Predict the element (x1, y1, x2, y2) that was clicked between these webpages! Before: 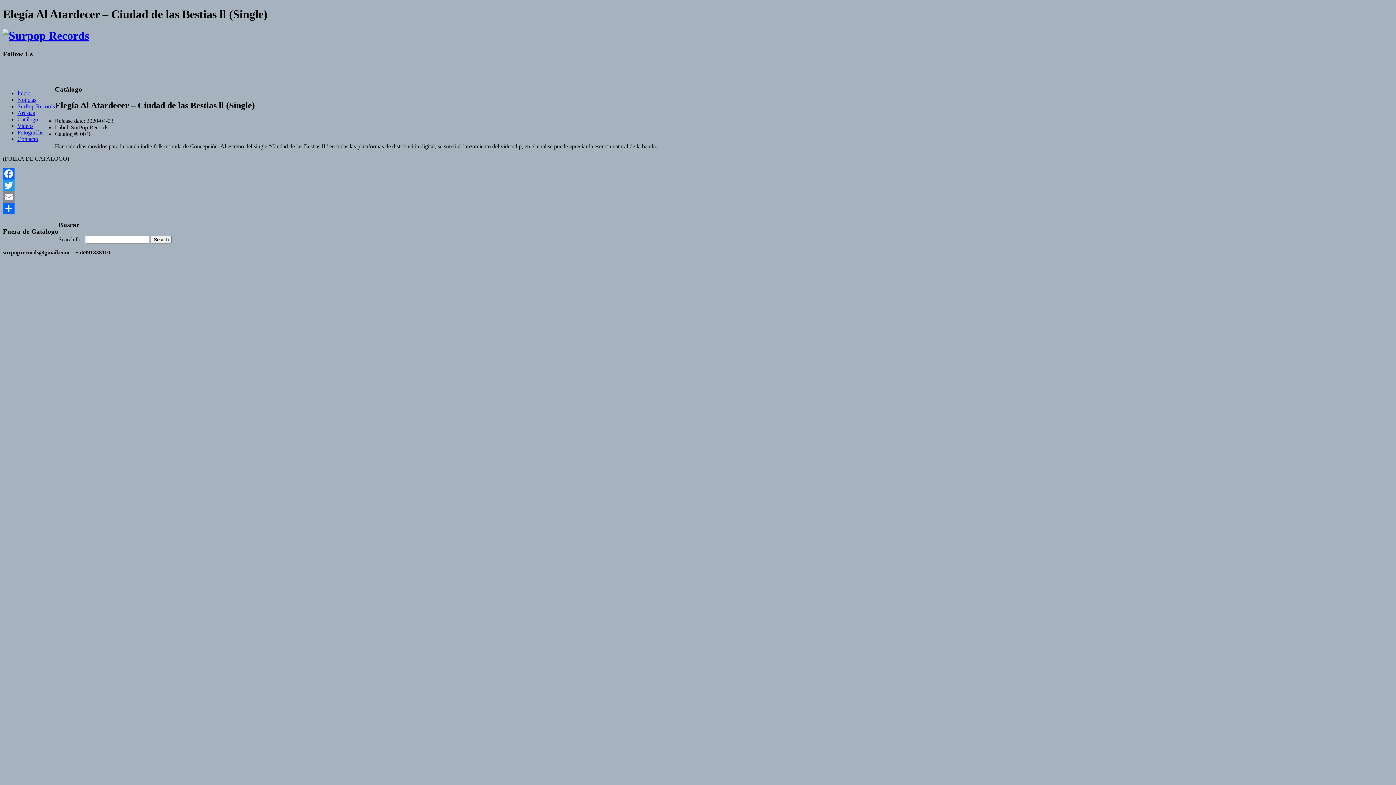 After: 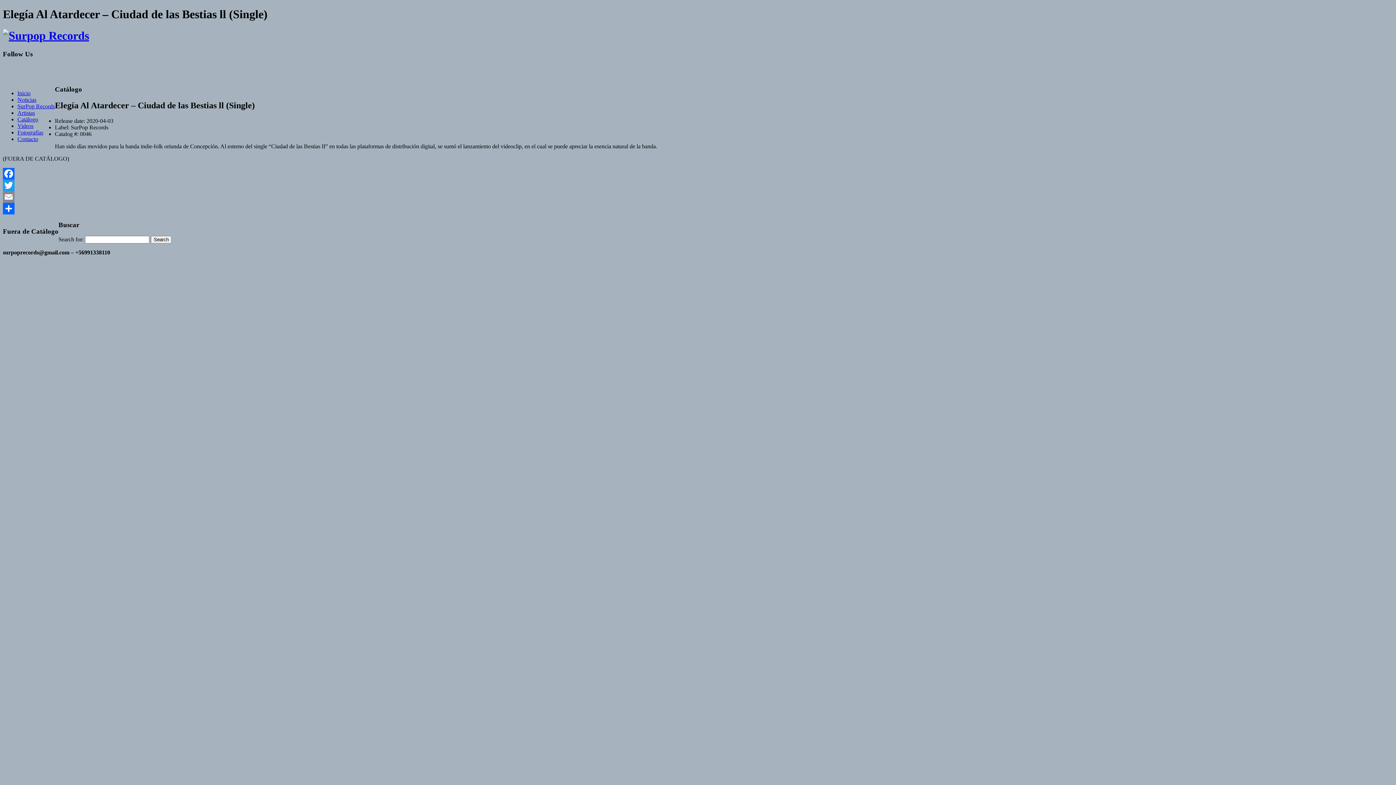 Action: label: Email bbox: (2, 191, 1393, 202)